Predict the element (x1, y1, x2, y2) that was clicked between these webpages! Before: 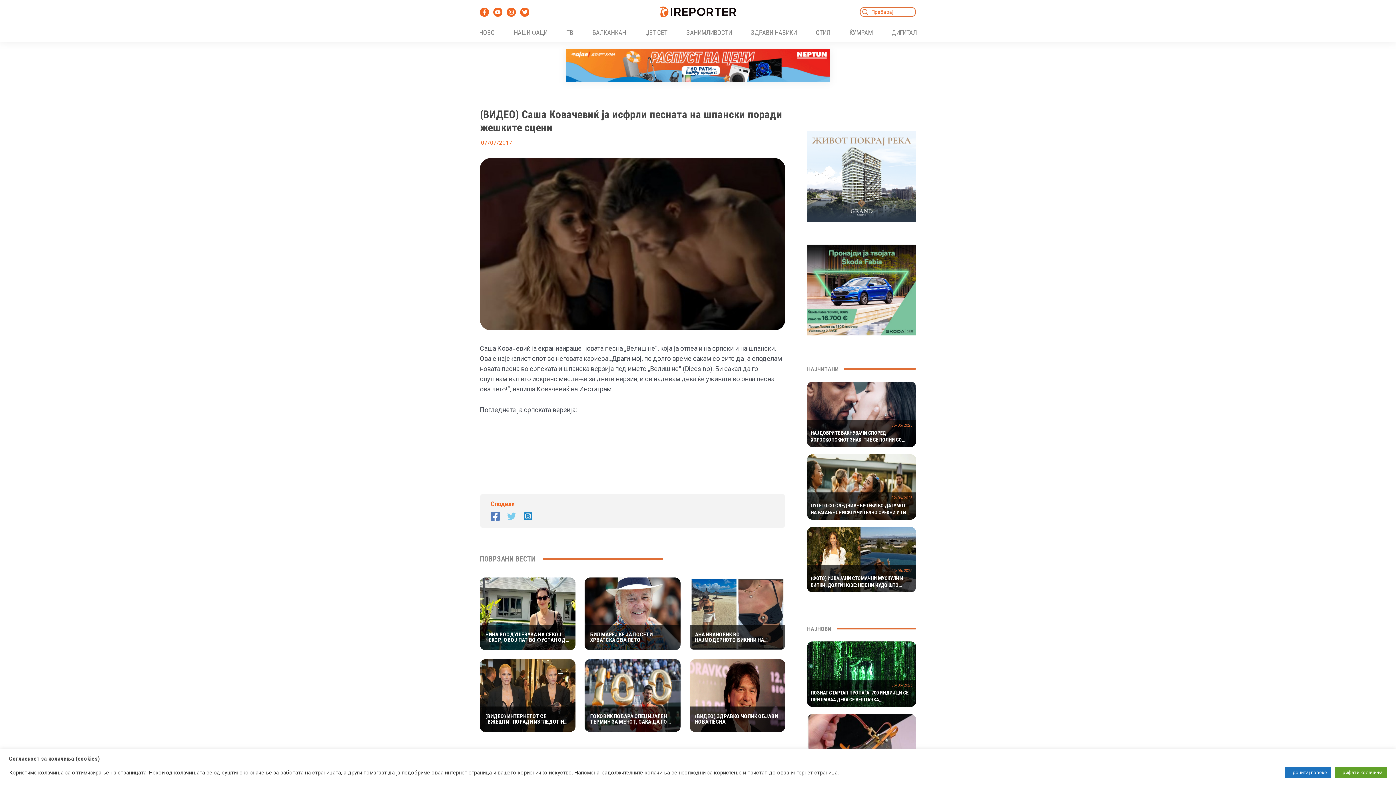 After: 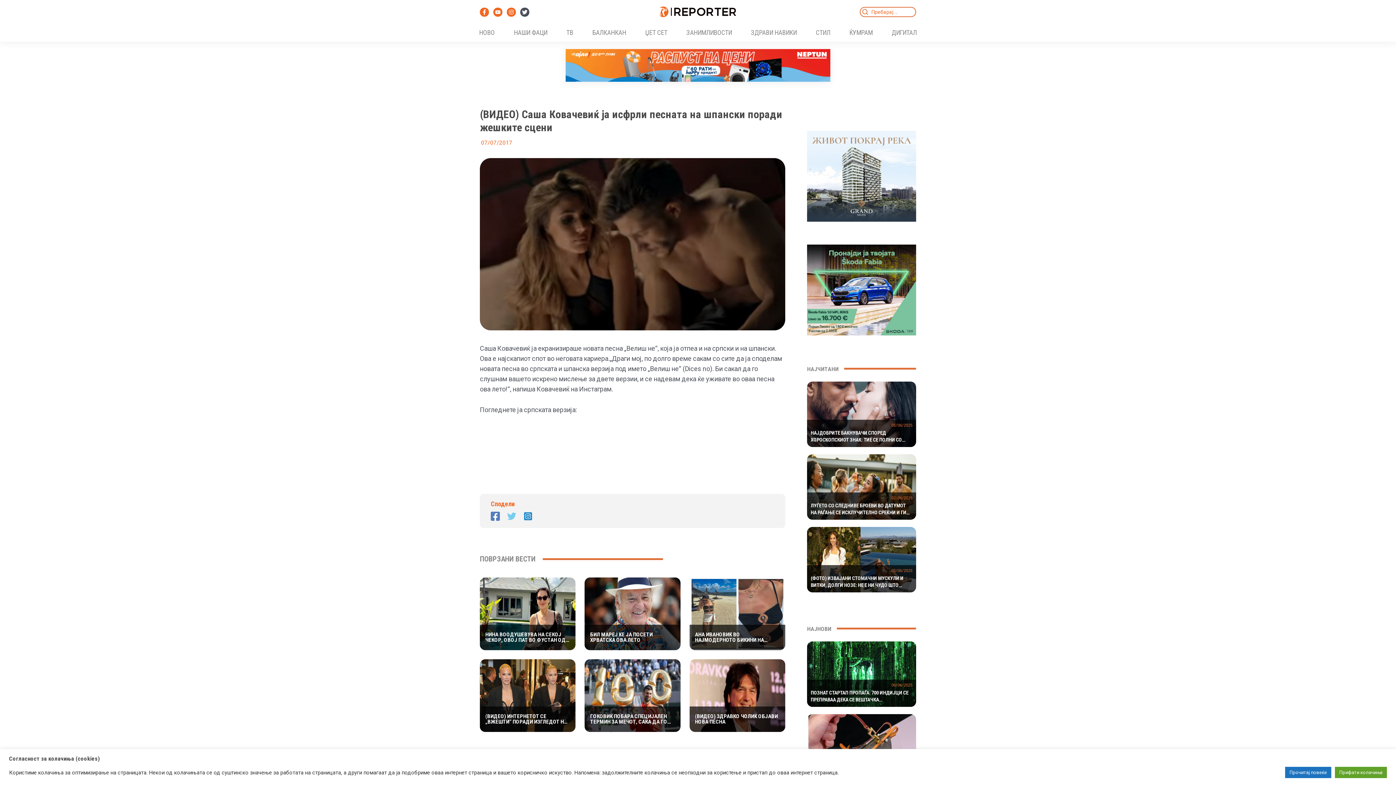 Action: label: Twitter bbox: (520, 7, 529, 16)